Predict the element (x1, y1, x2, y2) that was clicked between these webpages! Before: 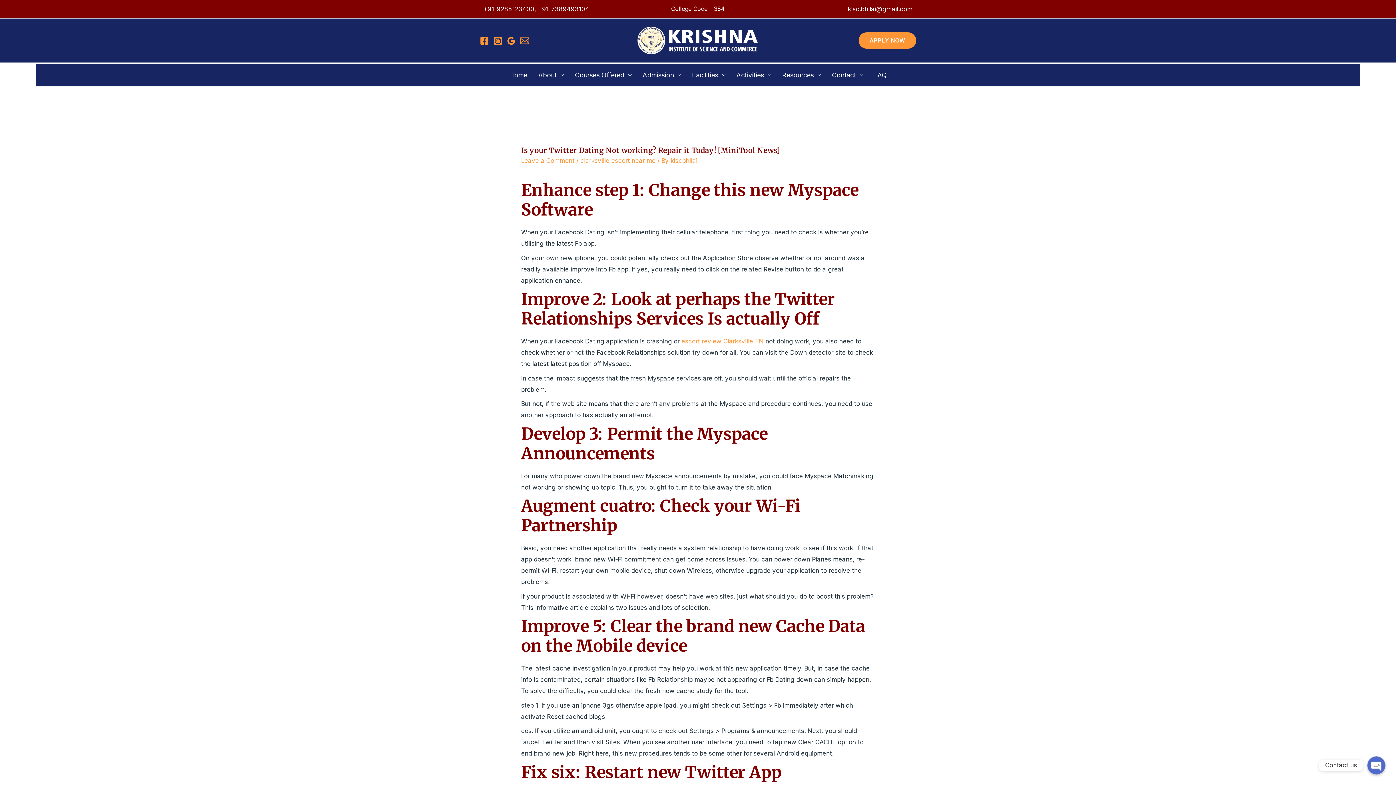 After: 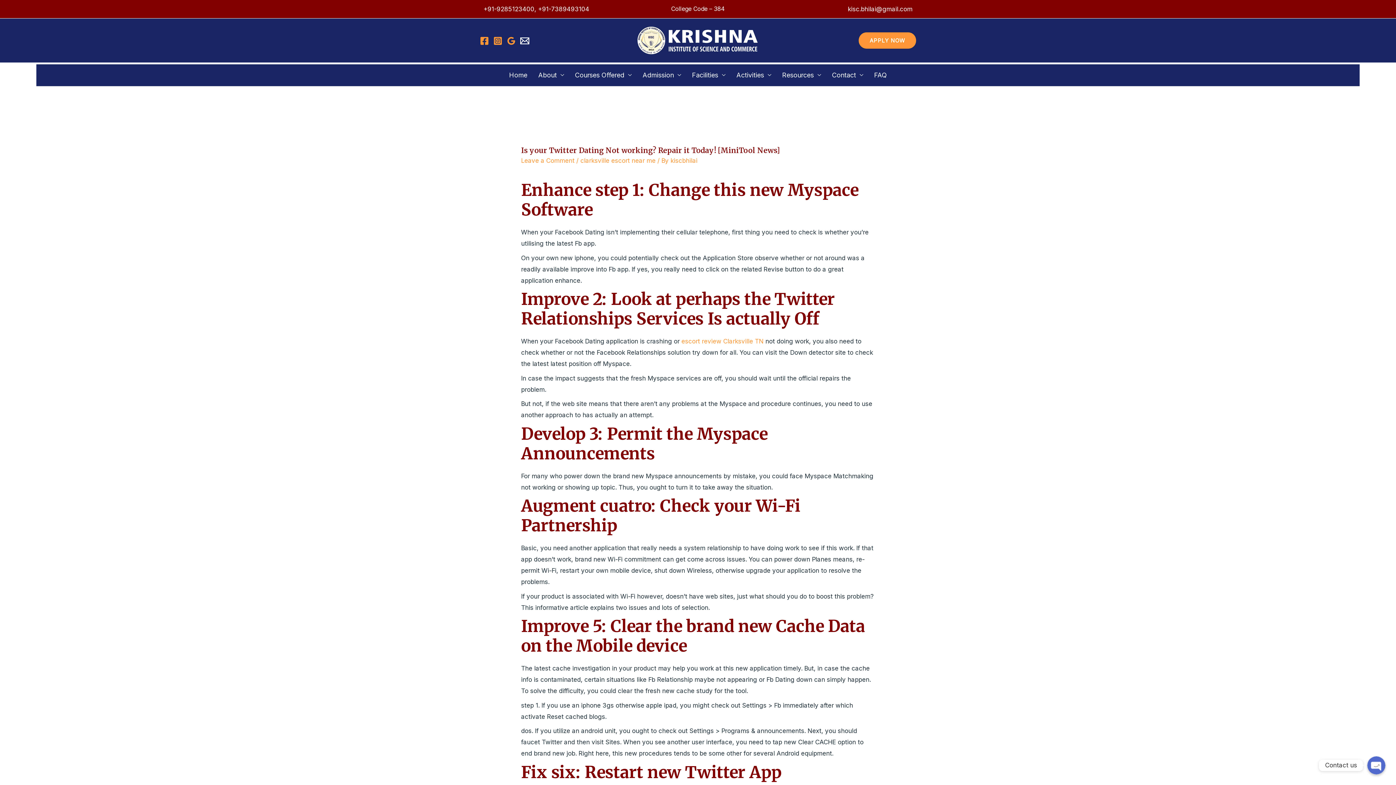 Action: label: Email bbox: (520, 36, 529, 45)